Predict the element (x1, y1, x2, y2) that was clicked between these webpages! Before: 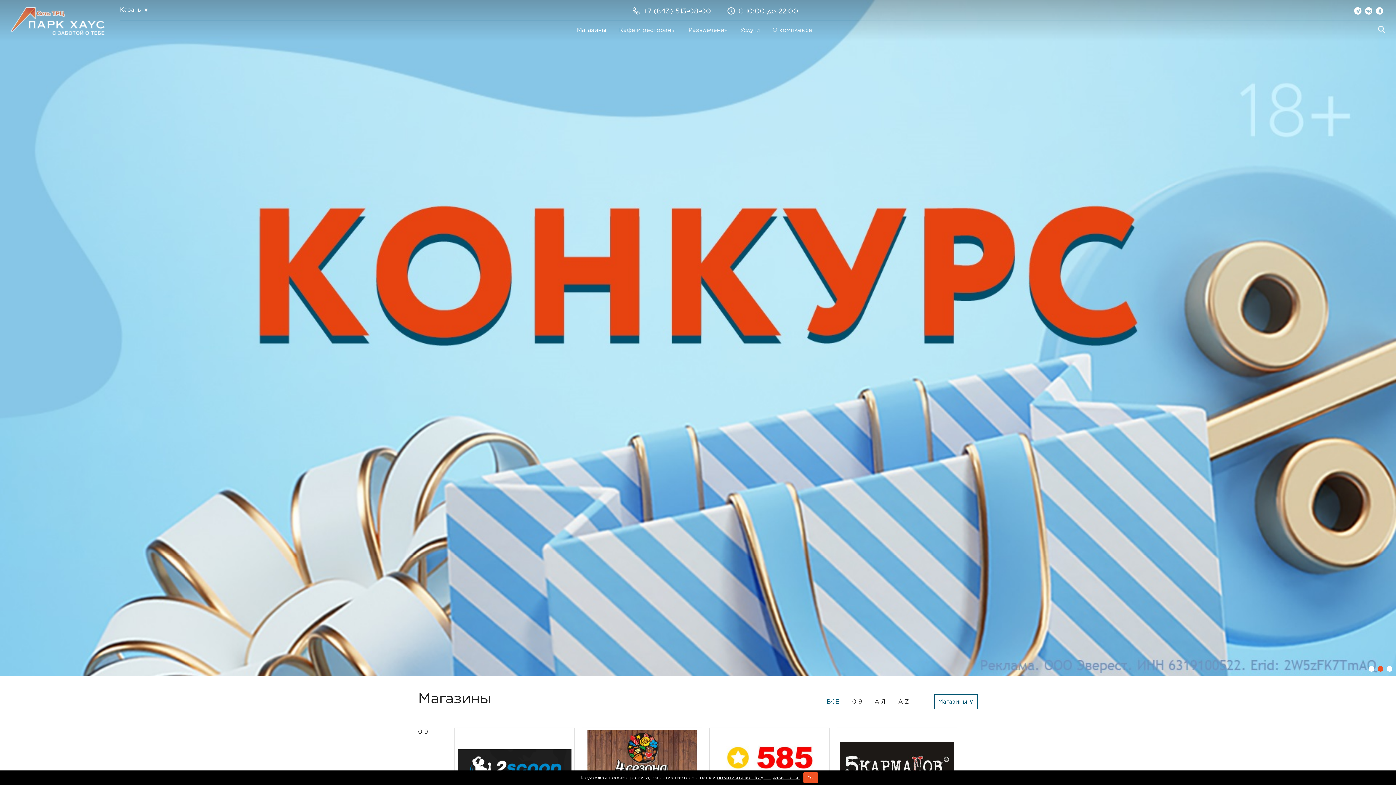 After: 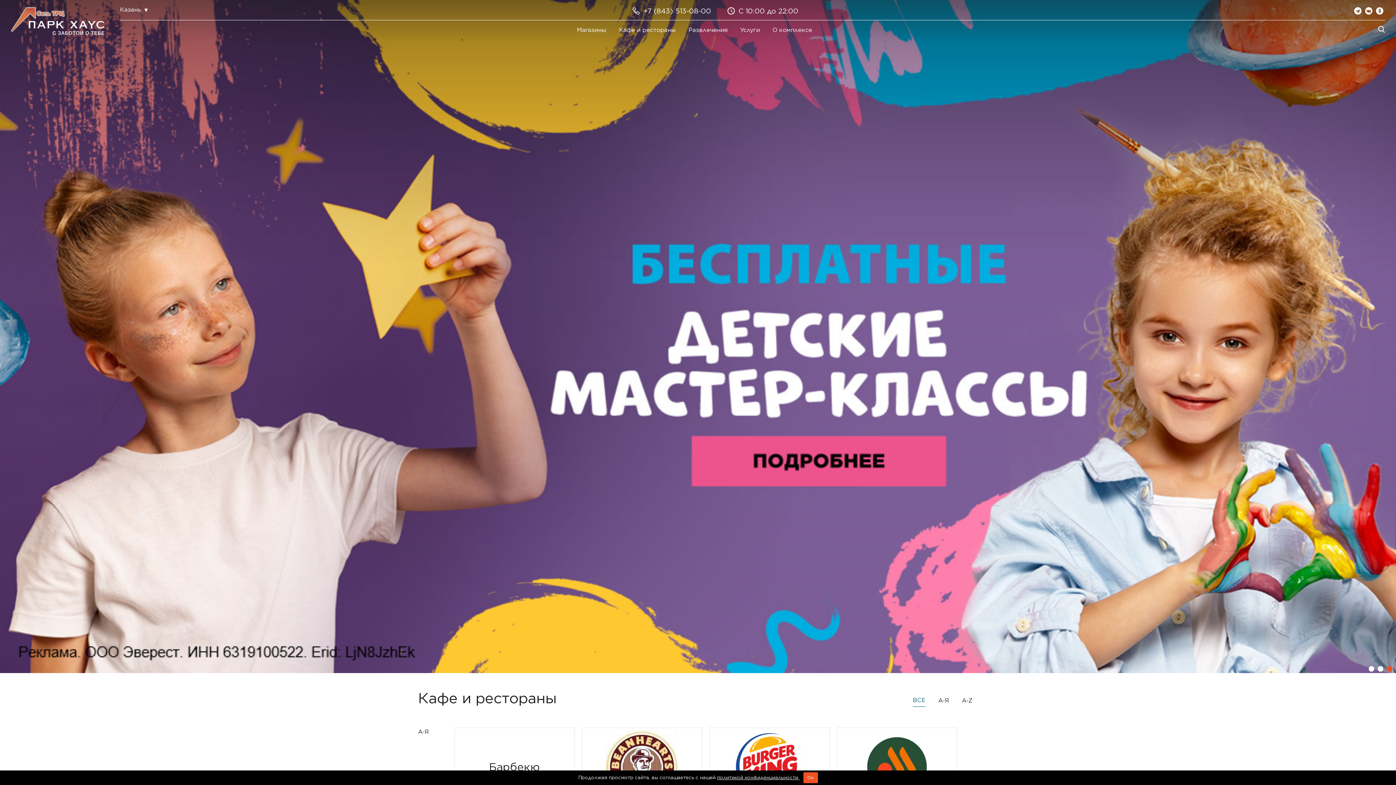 Action: bbox: (613, 23, 681, 36) label: Кафе и рестораны